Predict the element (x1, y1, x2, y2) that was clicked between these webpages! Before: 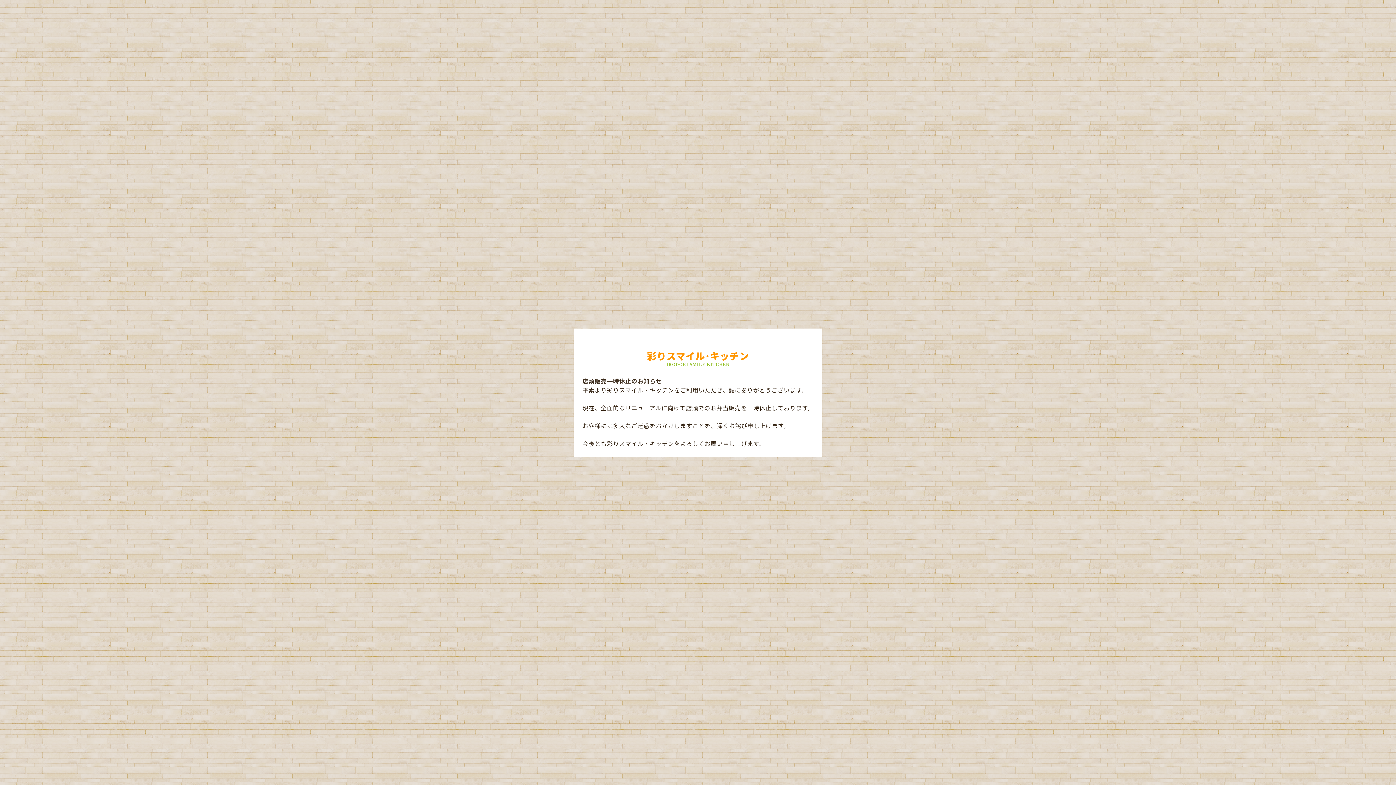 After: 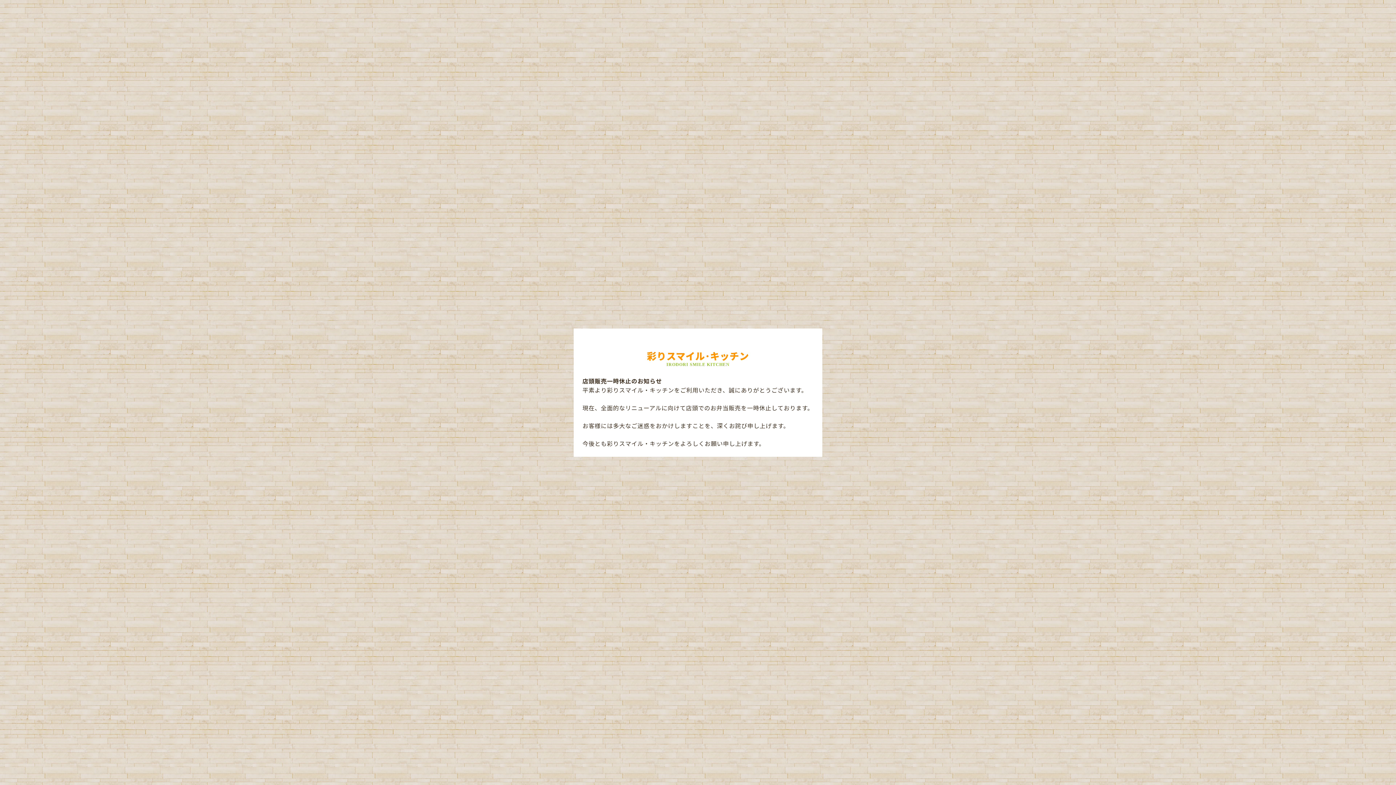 Action: label: 彩りスマイル･キッチン
IRODORI SMILE KITCHEN bbox: (643, 340, 752, 376)